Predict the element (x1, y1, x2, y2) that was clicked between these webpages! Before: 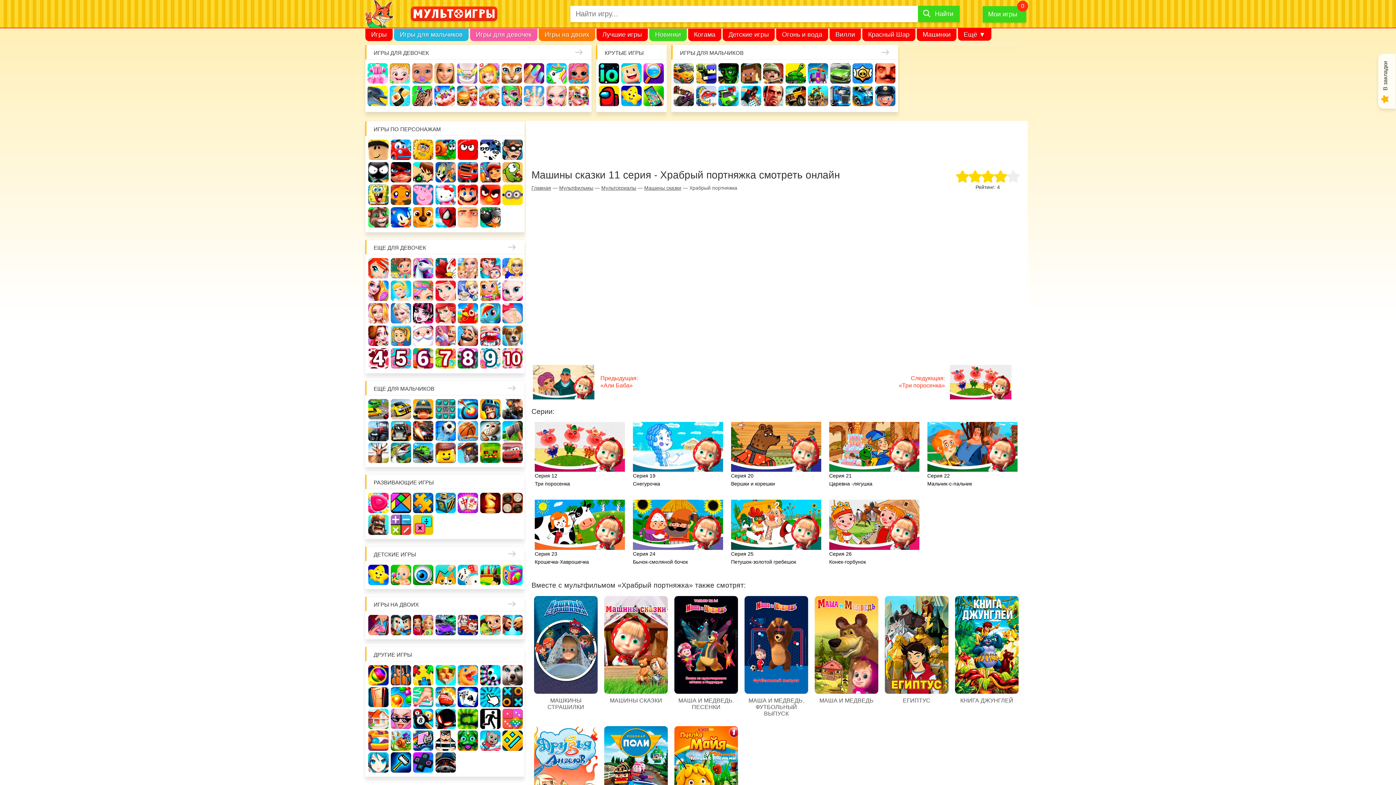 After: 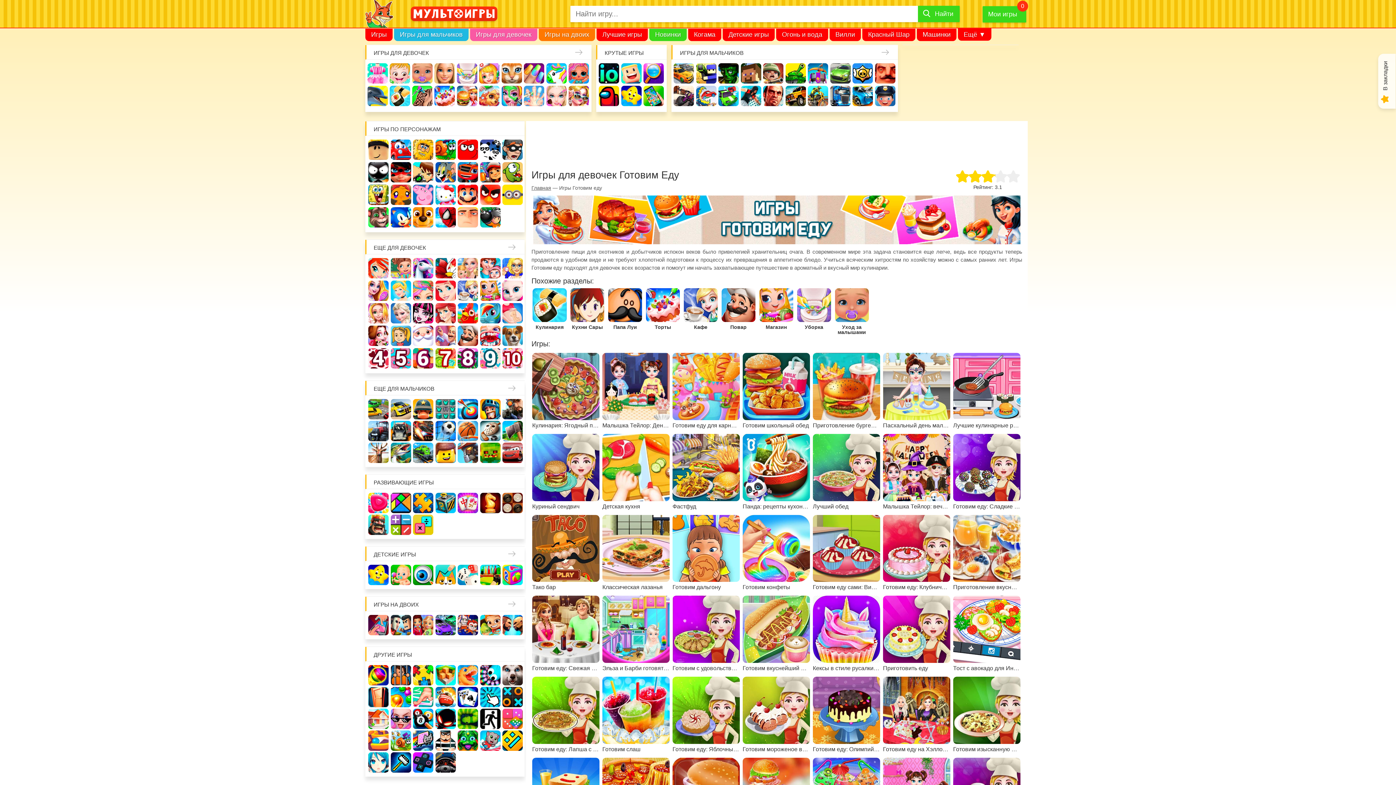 Action: label: Готовим еду bbox: (456, 85, 477, 106)